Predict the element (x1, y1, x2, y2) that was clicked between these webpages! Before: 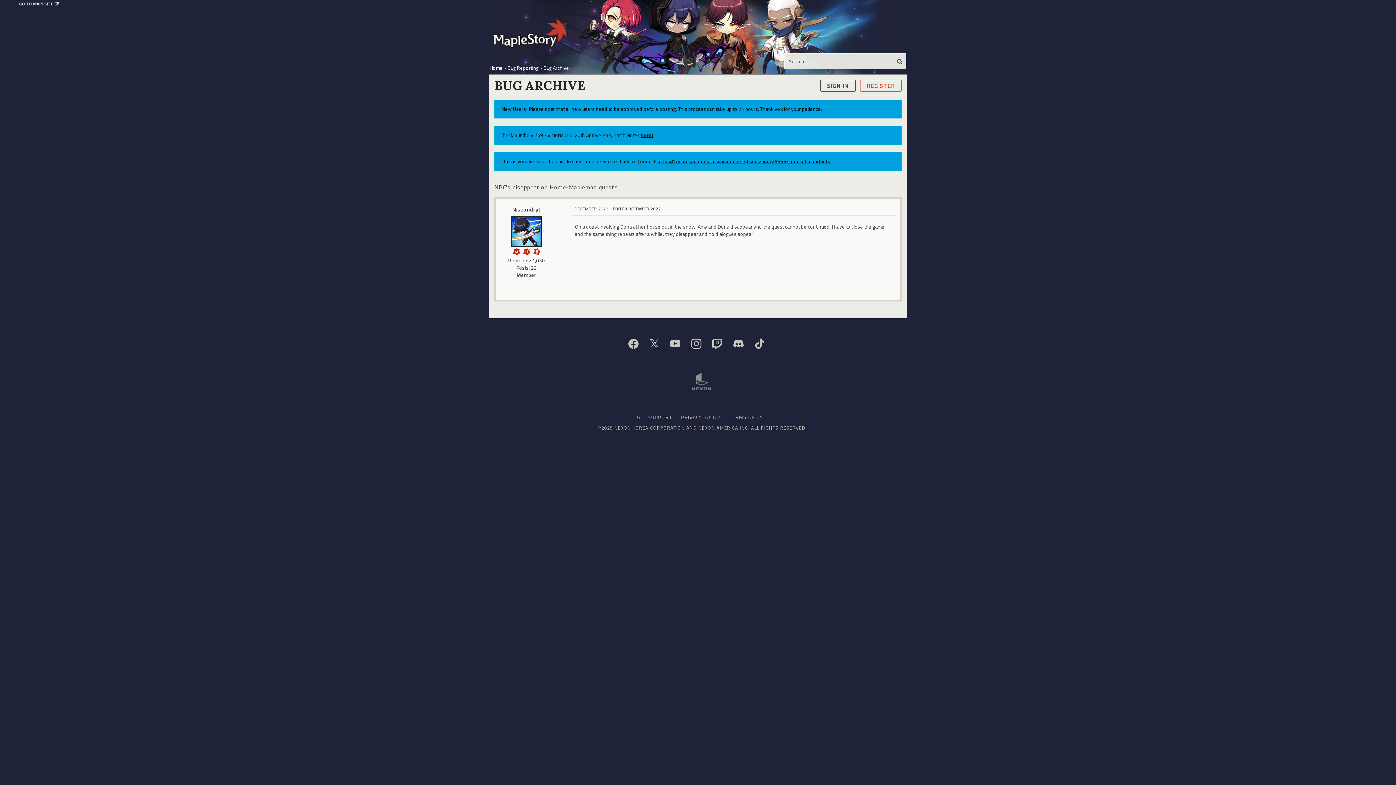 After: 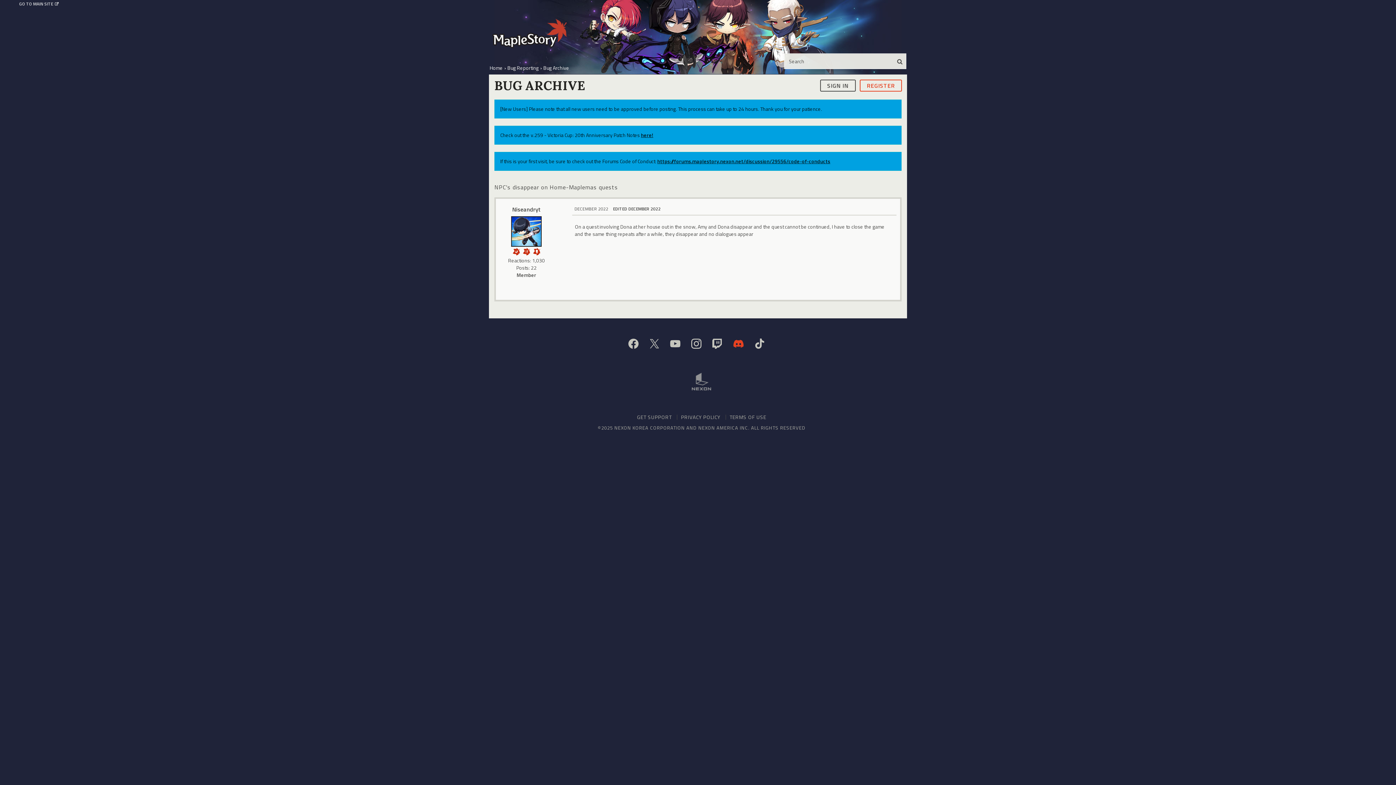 Action: bbox: (733, 338, 743, 349)